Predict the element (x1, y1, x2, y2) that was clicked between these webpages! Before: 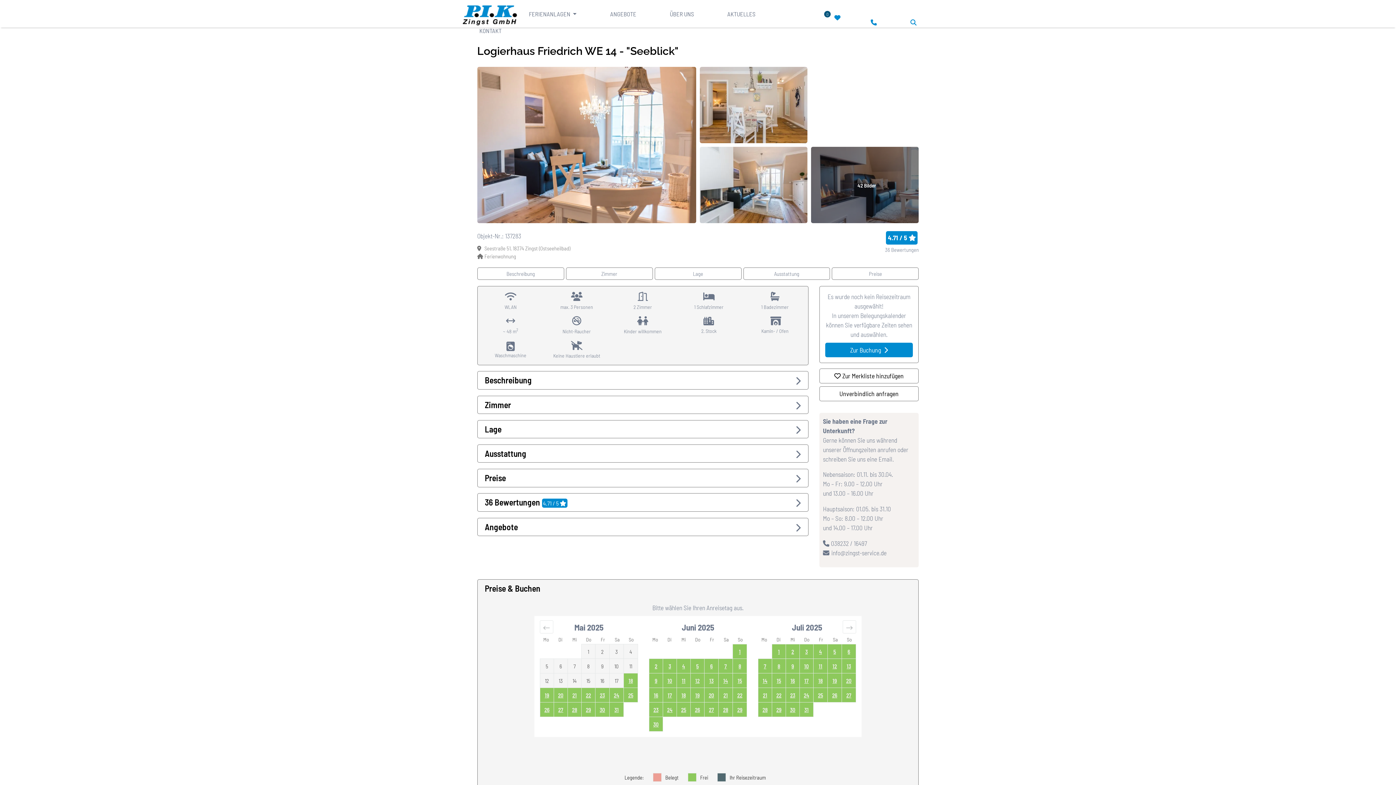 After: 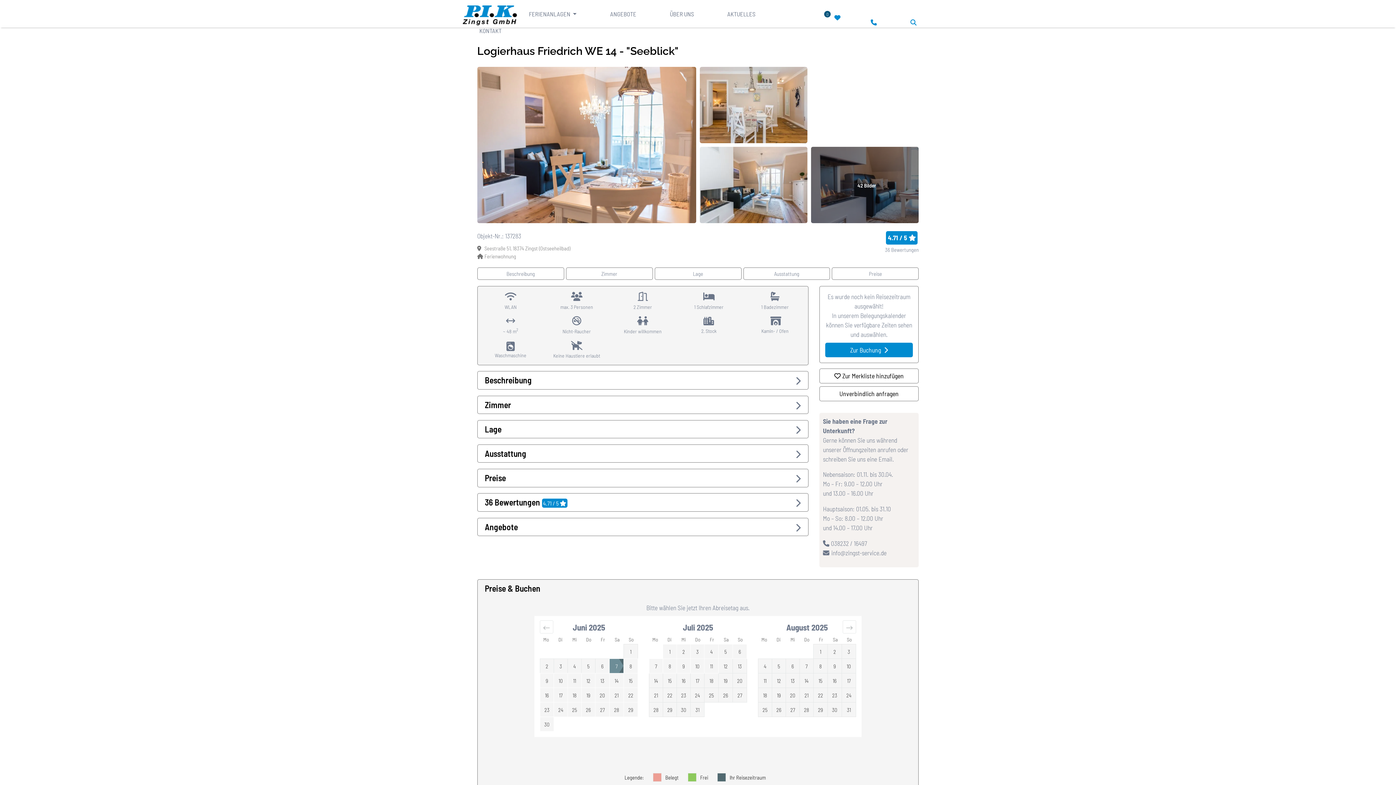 Action: bbox: (718, 670, 732, 684) label: 7